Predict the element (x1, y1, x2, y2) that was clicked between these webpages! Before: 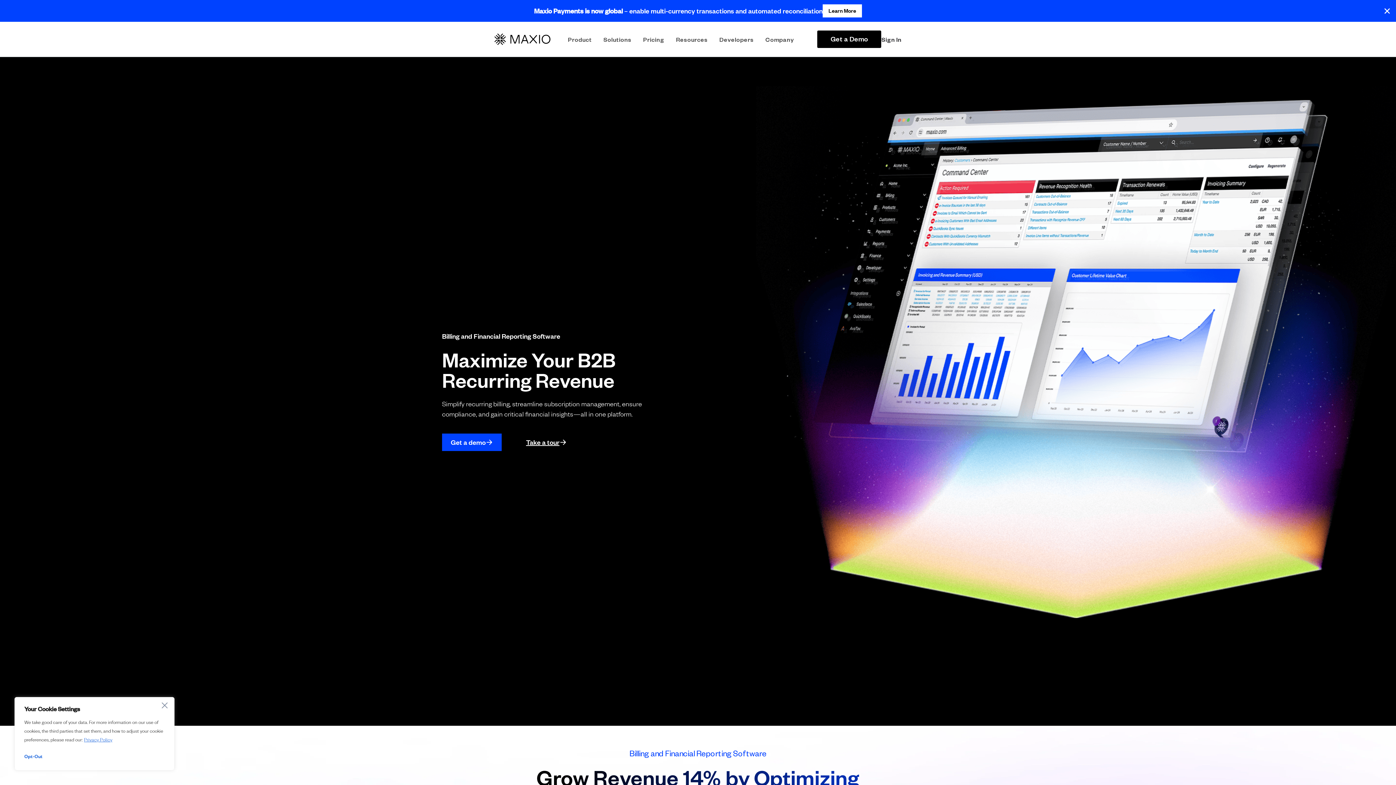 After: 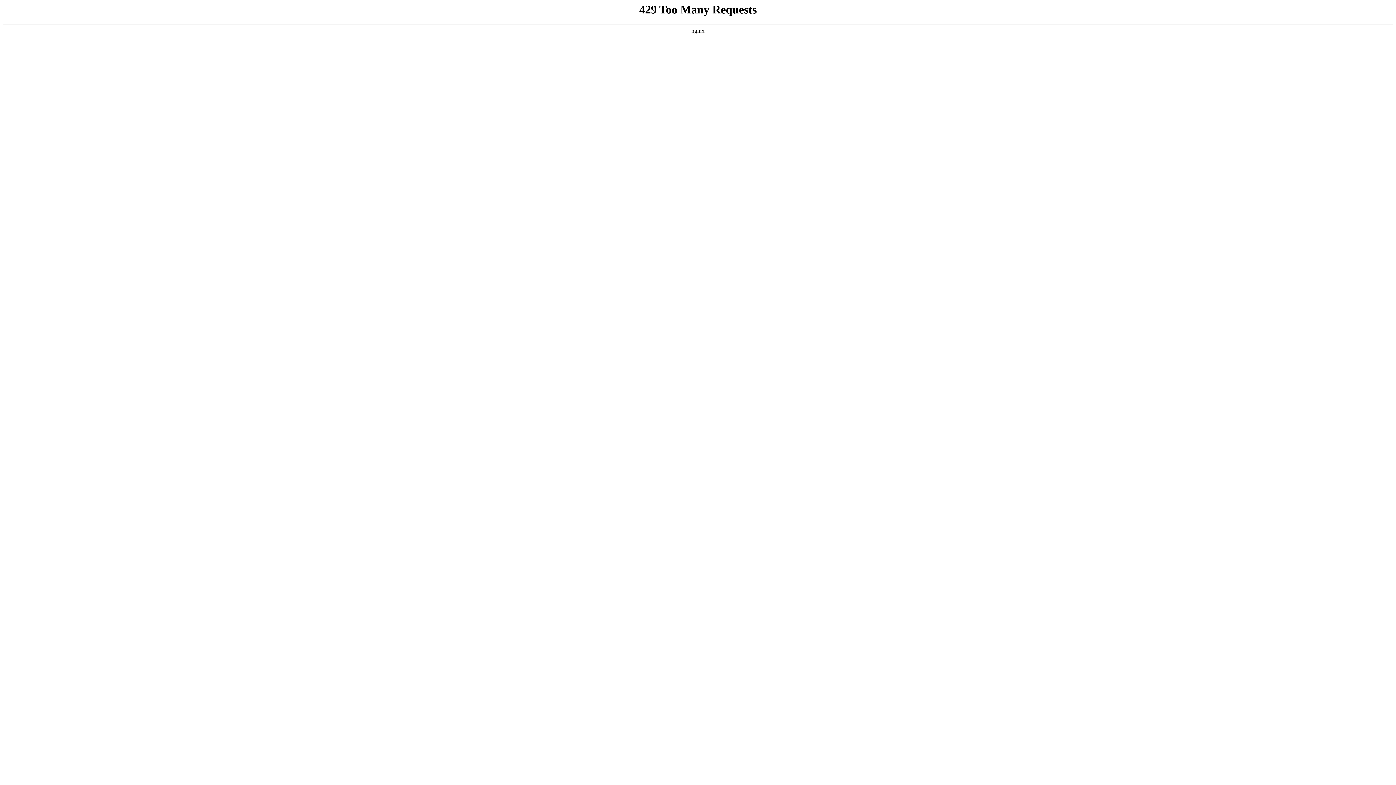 Action: bbox: (641, 21, 676, 56) label: Pricing